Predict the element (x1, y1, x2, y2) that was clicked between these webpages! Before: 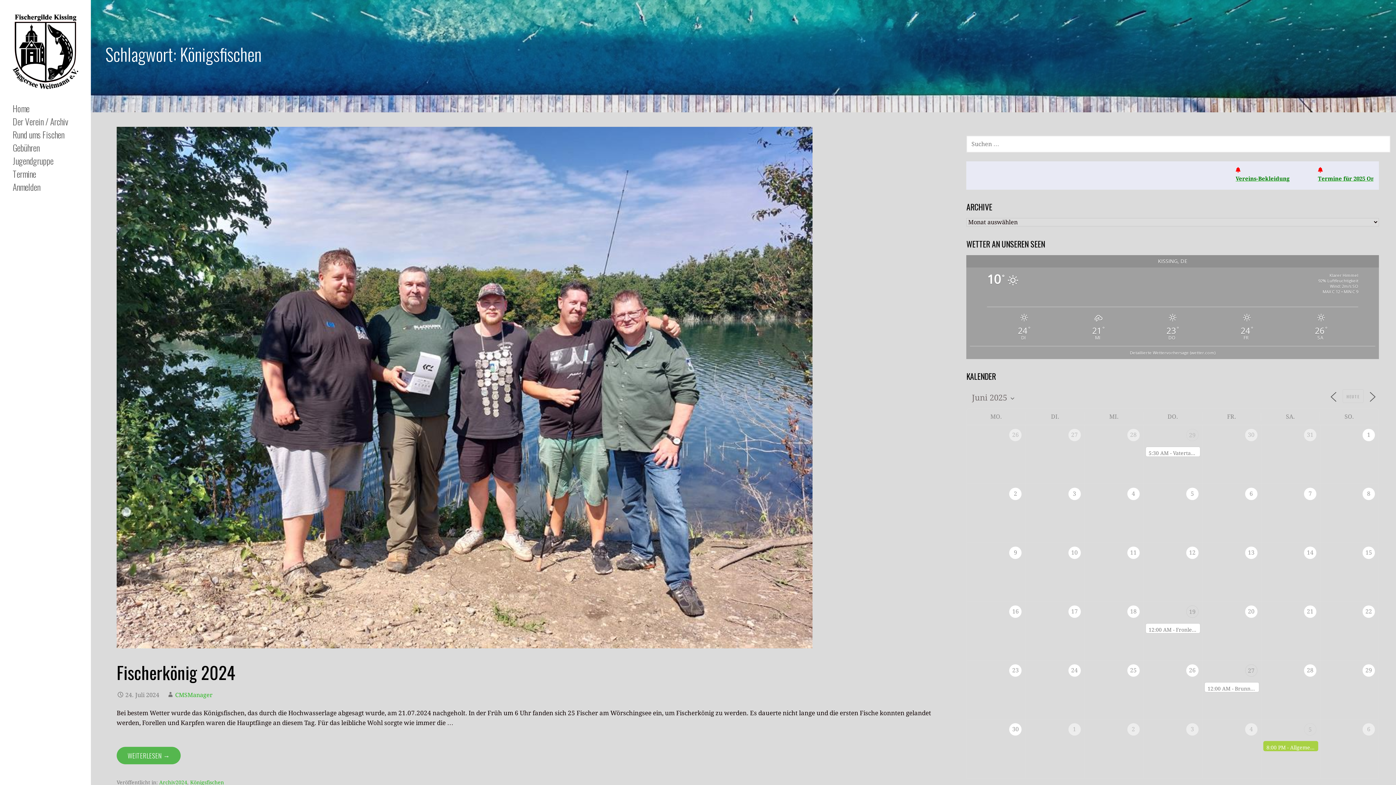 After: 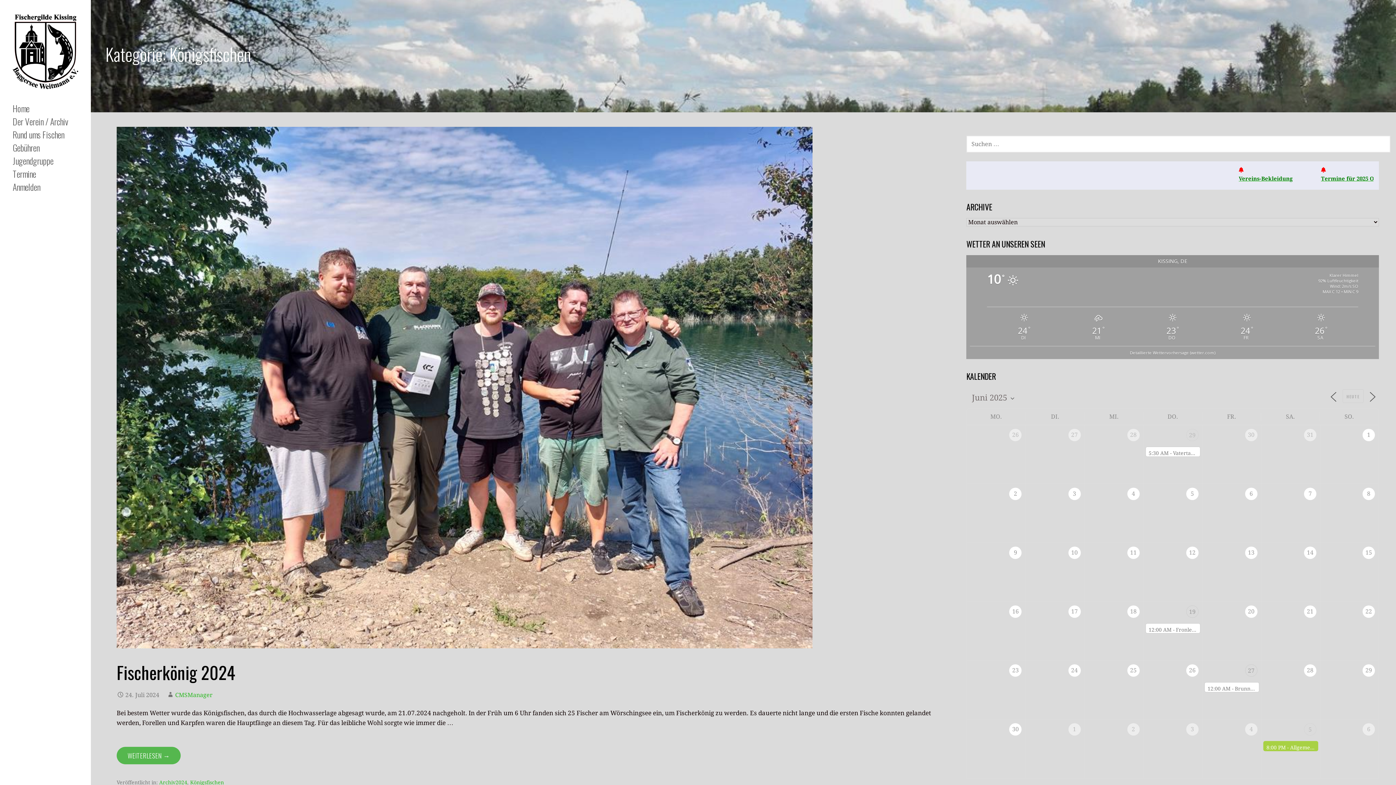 Action: label: Königsfischen bbox: (190, 780, 224, 785)